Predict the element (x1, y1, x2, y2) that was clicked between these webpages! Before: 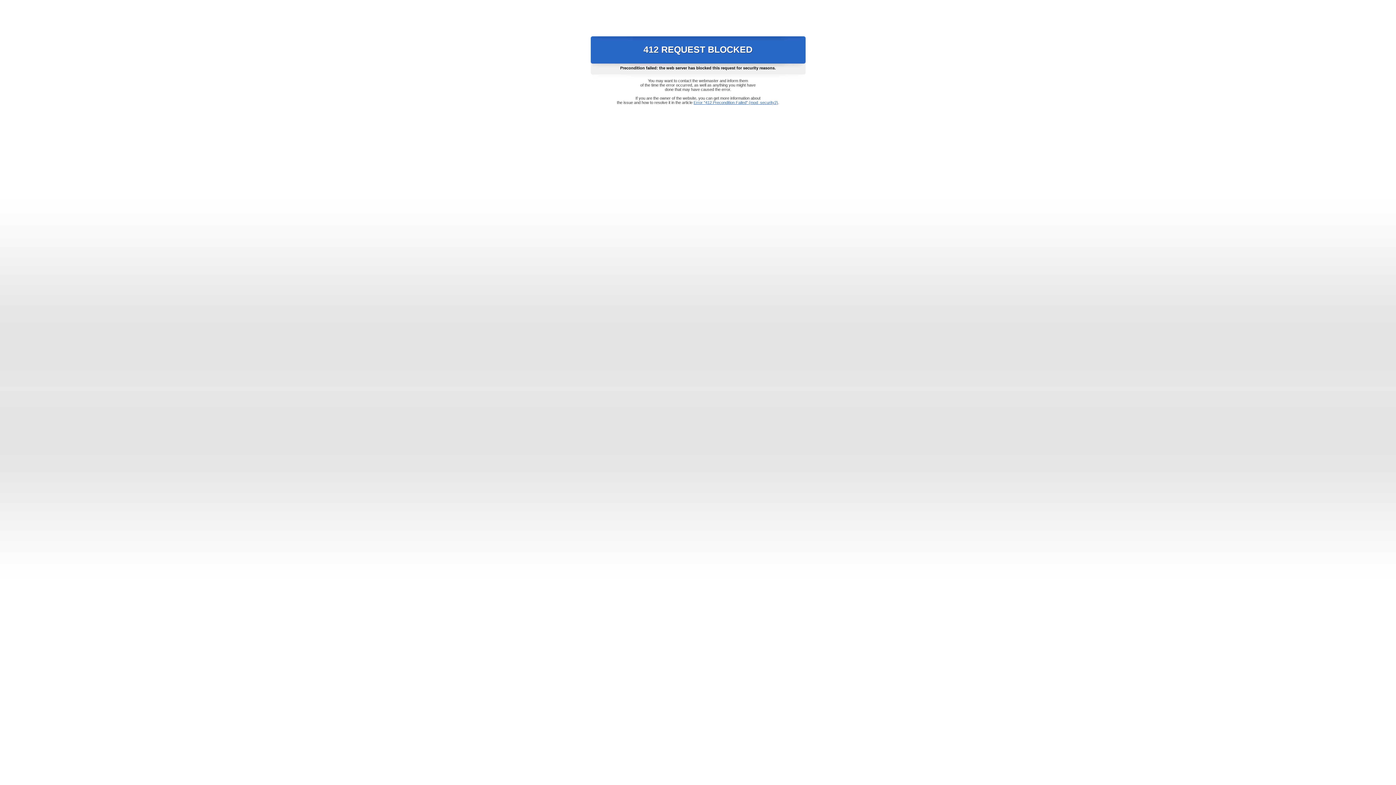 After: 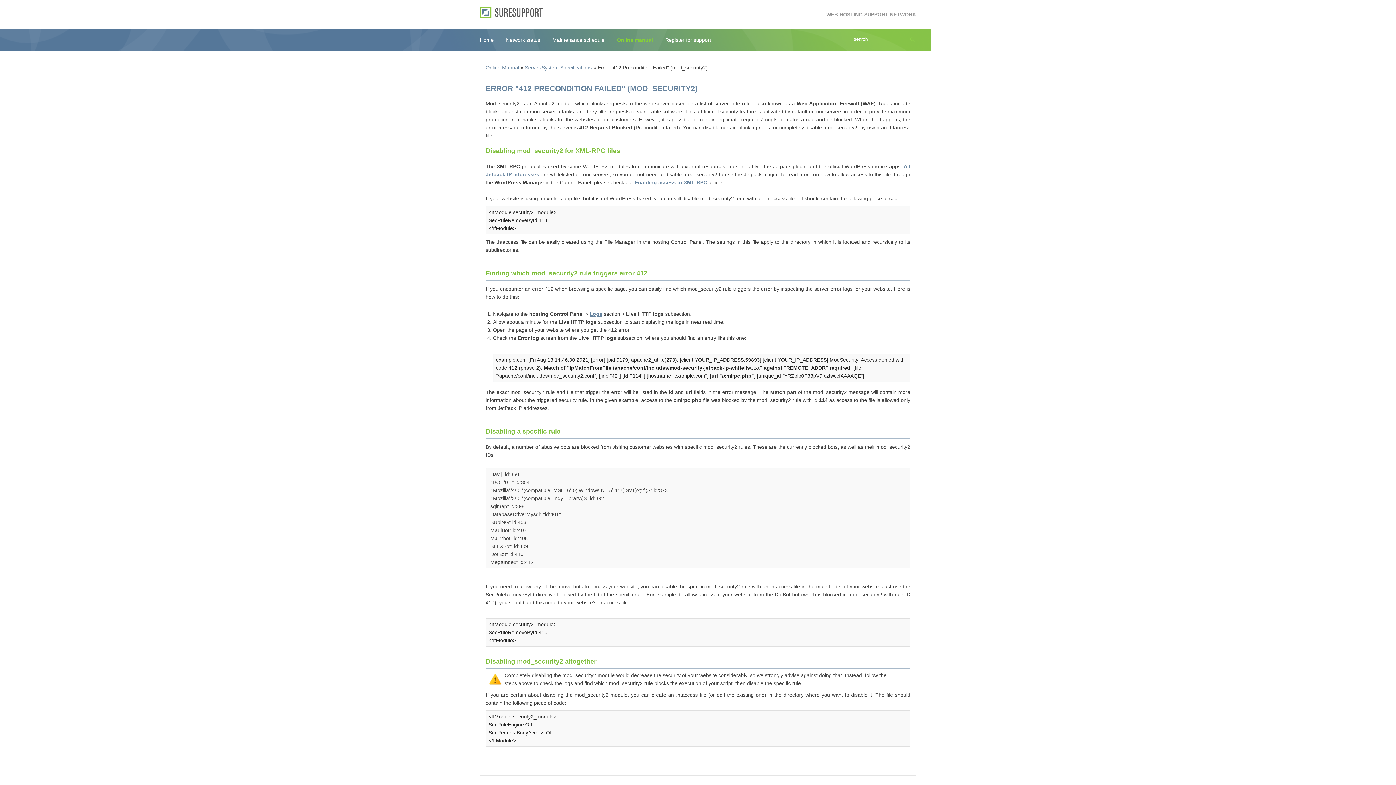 Action: label: Error "412 Precondition Failed" (mod_security2) bbox: (693, 100, 778, 104)